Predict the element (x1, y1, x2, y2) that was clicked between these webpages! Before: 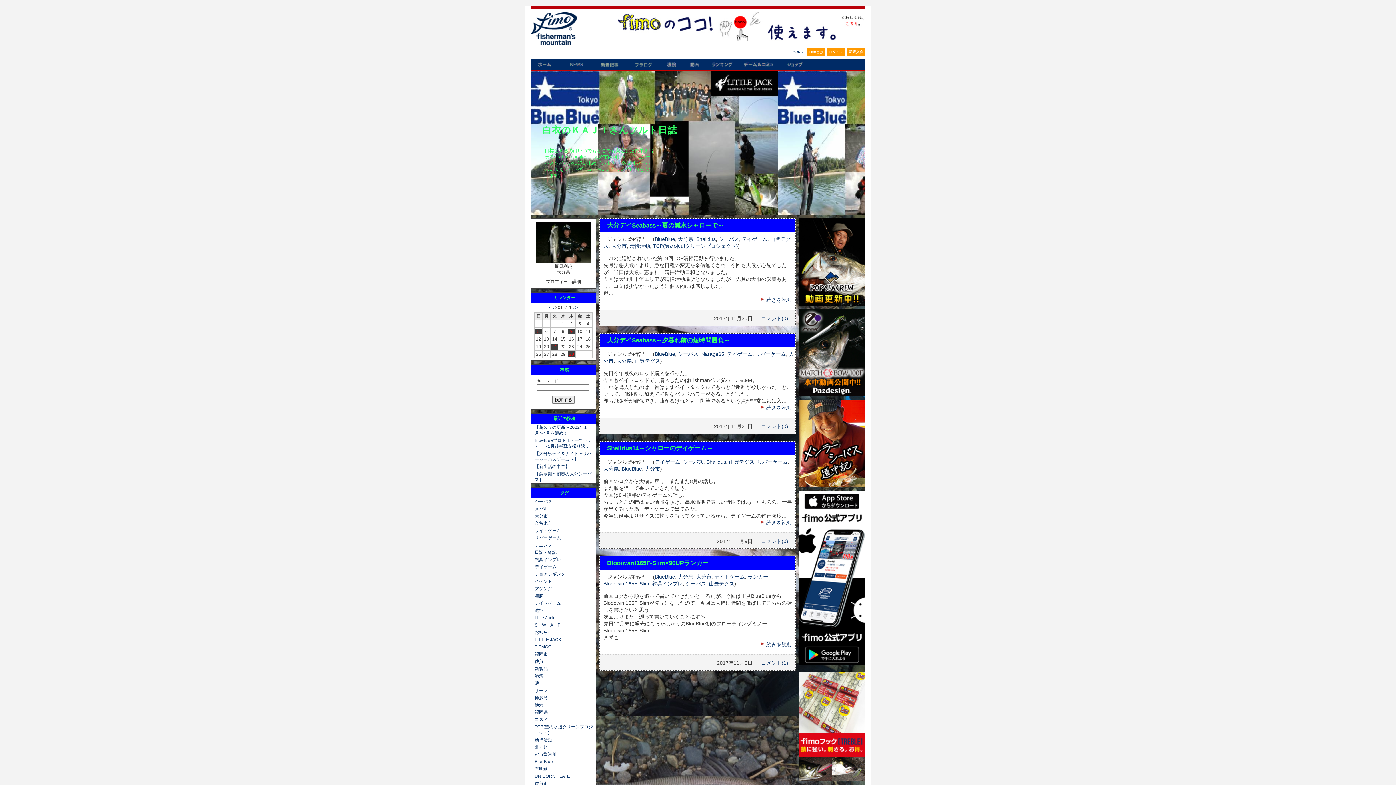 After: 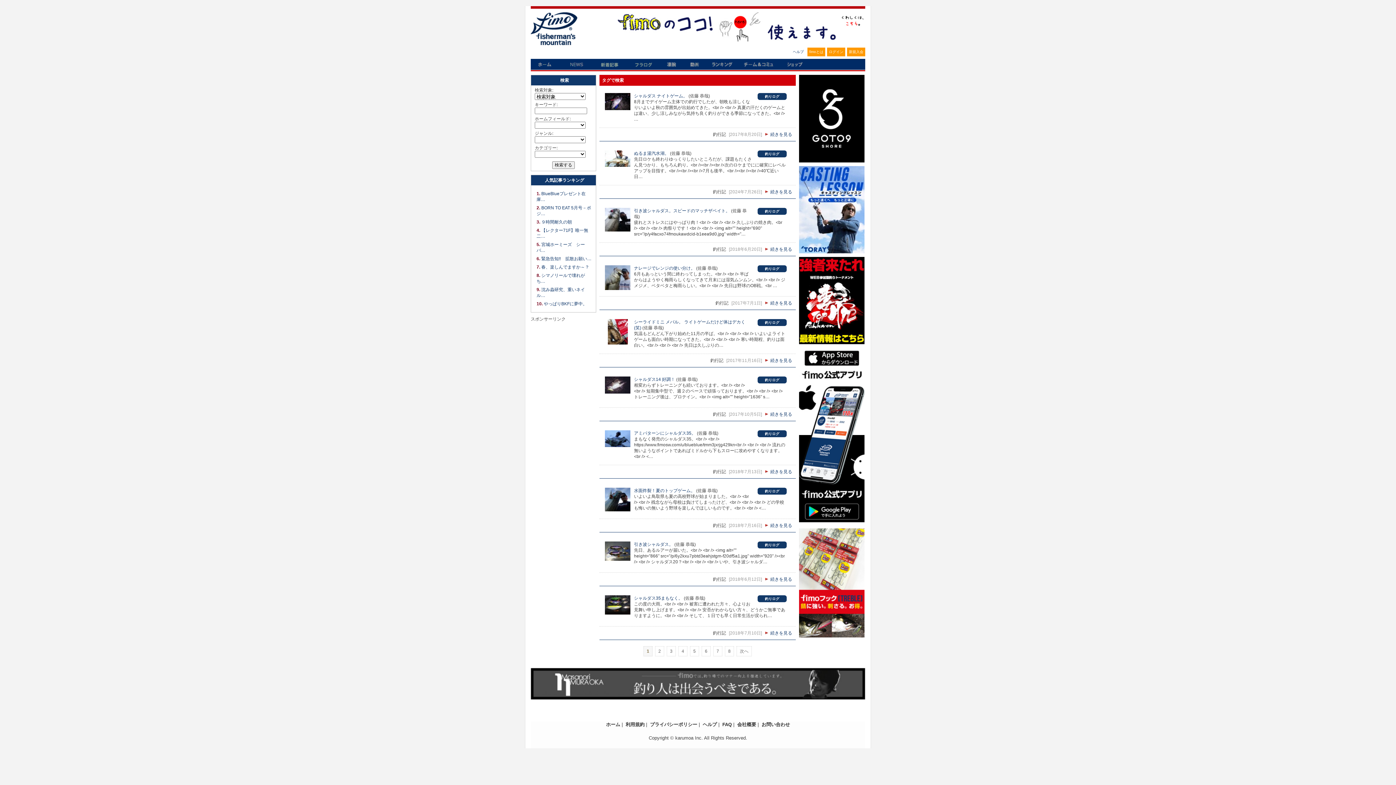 Action: label: Shalldus bbox: (696, 236, 716, 242)